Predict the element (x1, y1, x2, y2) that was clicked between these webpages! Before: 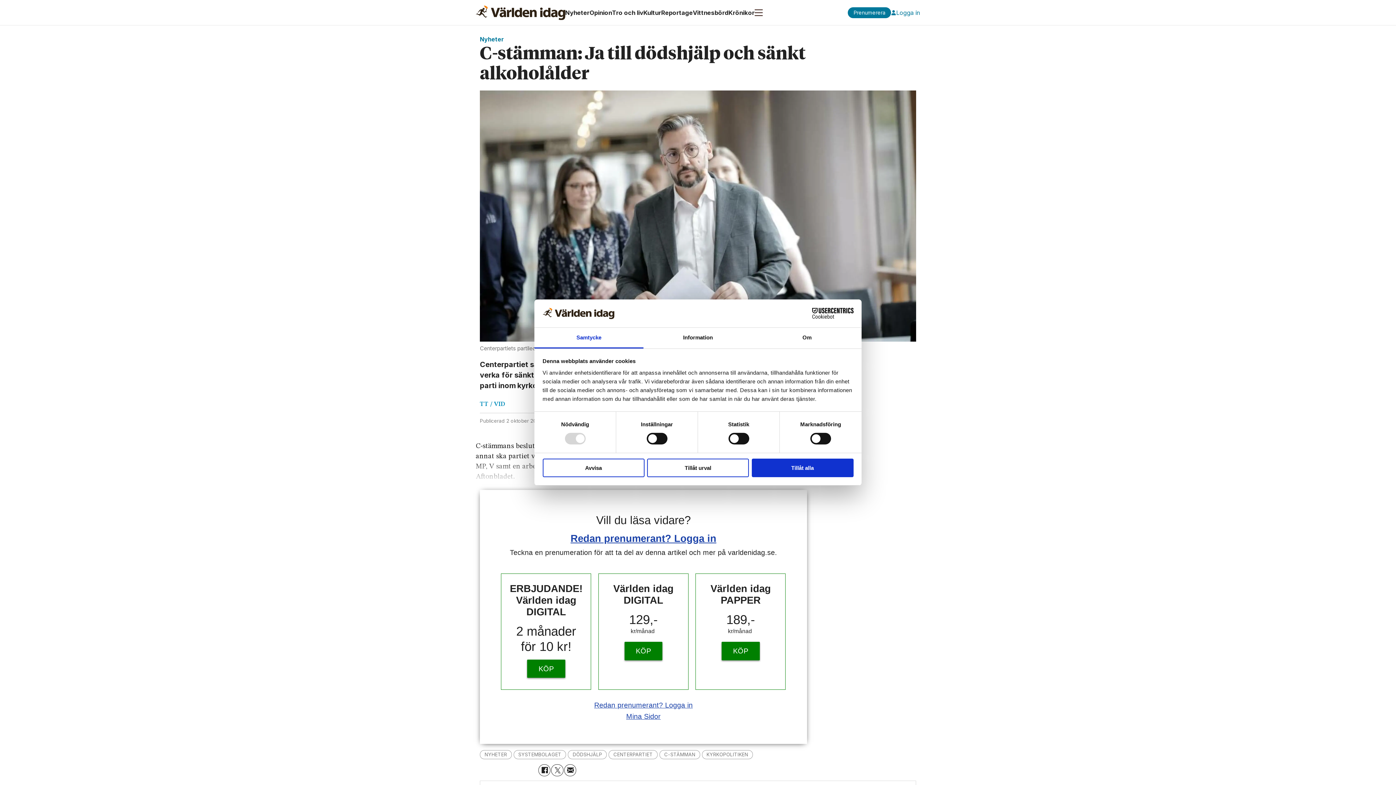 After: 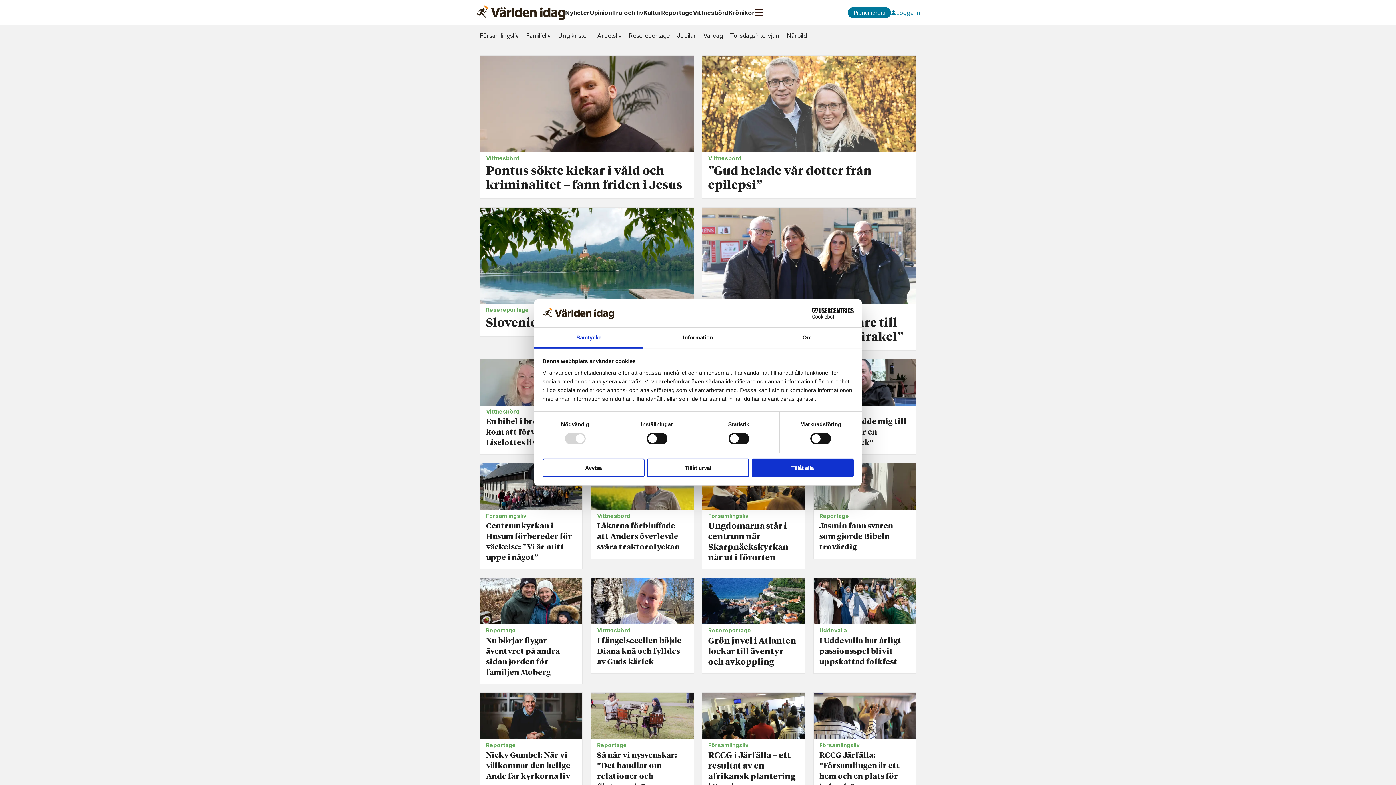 Action: label: Reportage bbox: (661, 9, 693, 16)